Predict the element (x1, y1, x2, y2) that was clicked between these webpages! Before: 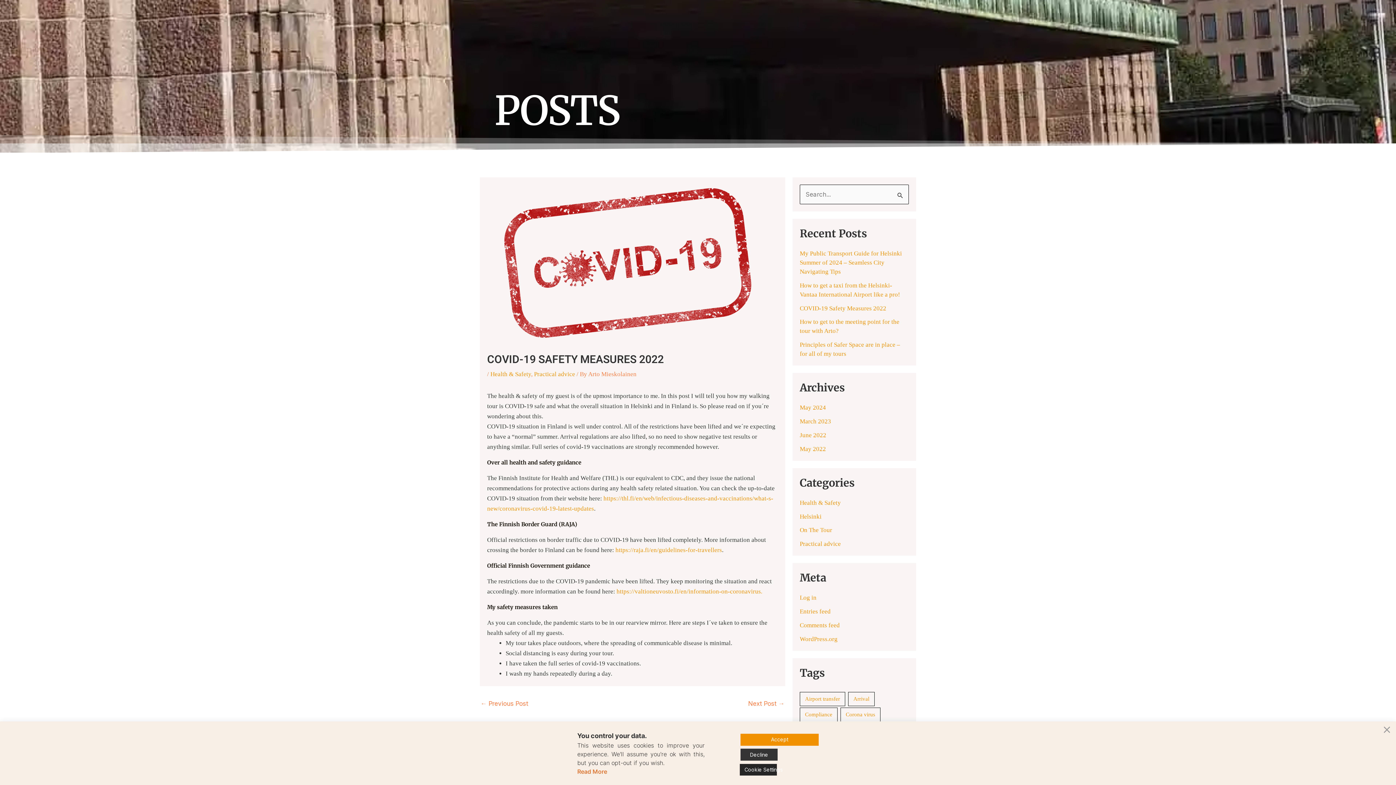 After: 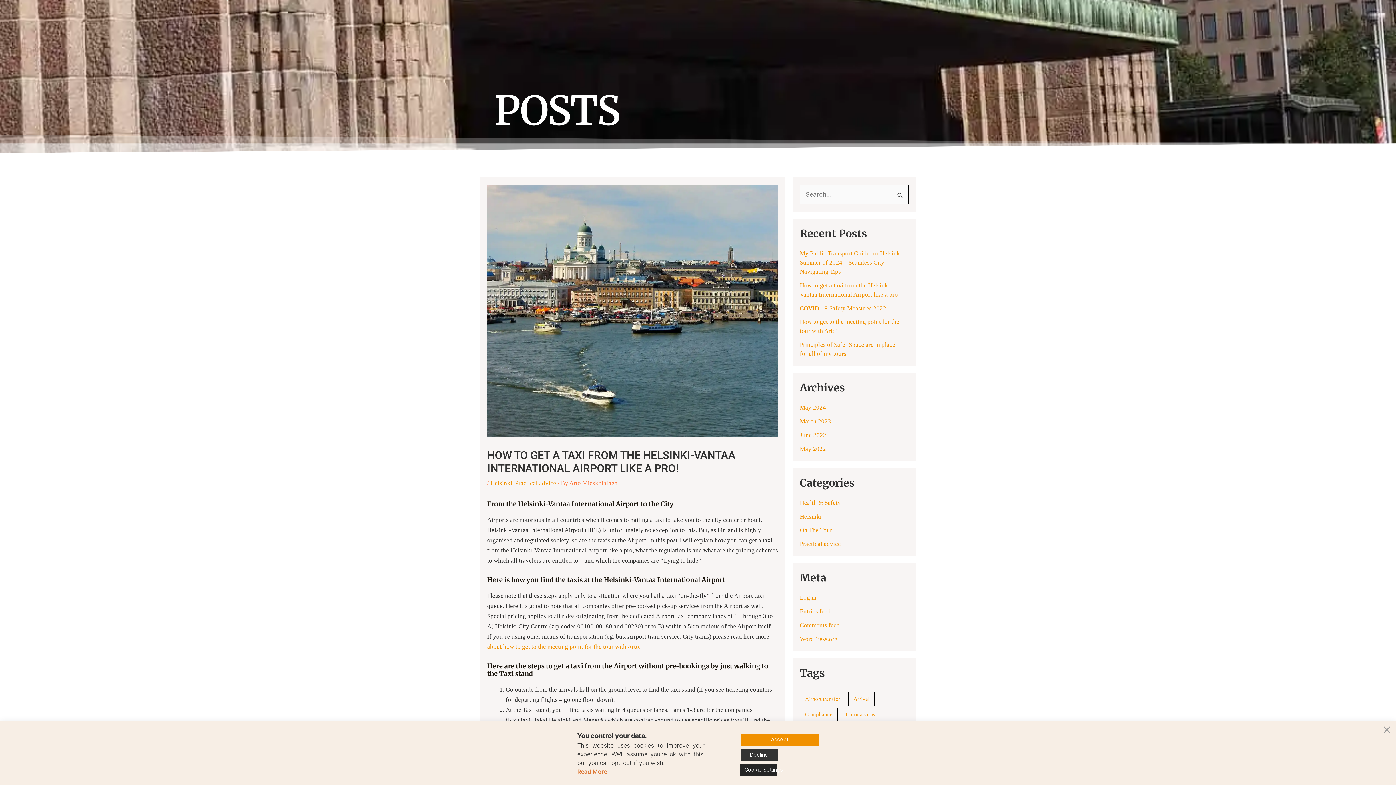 Action: bbox: (748, 701, 784, 707) label: Next Post →